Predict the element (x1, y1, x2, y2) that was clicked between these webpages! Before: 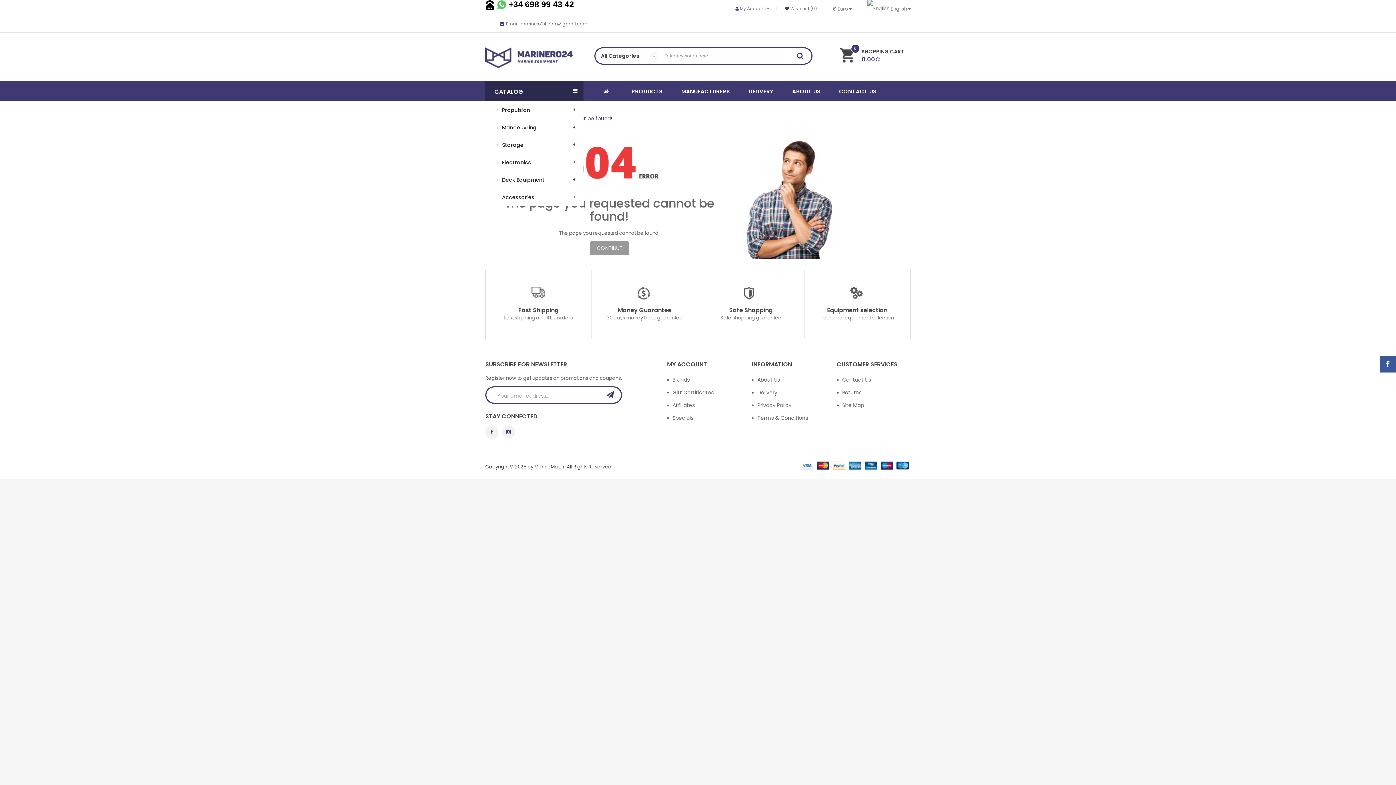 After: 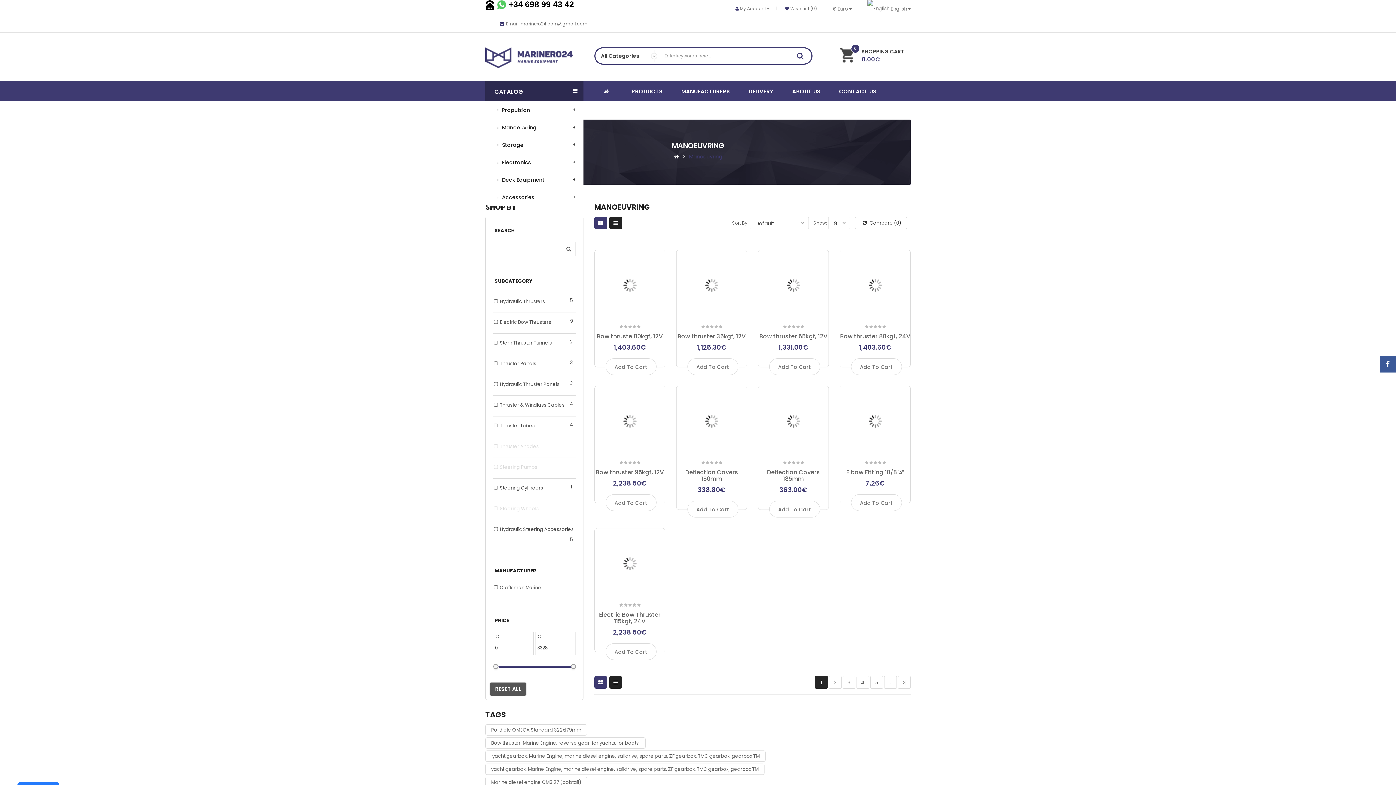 Action: bbox: (496, 119, 577, 136) label: Manoeuvring